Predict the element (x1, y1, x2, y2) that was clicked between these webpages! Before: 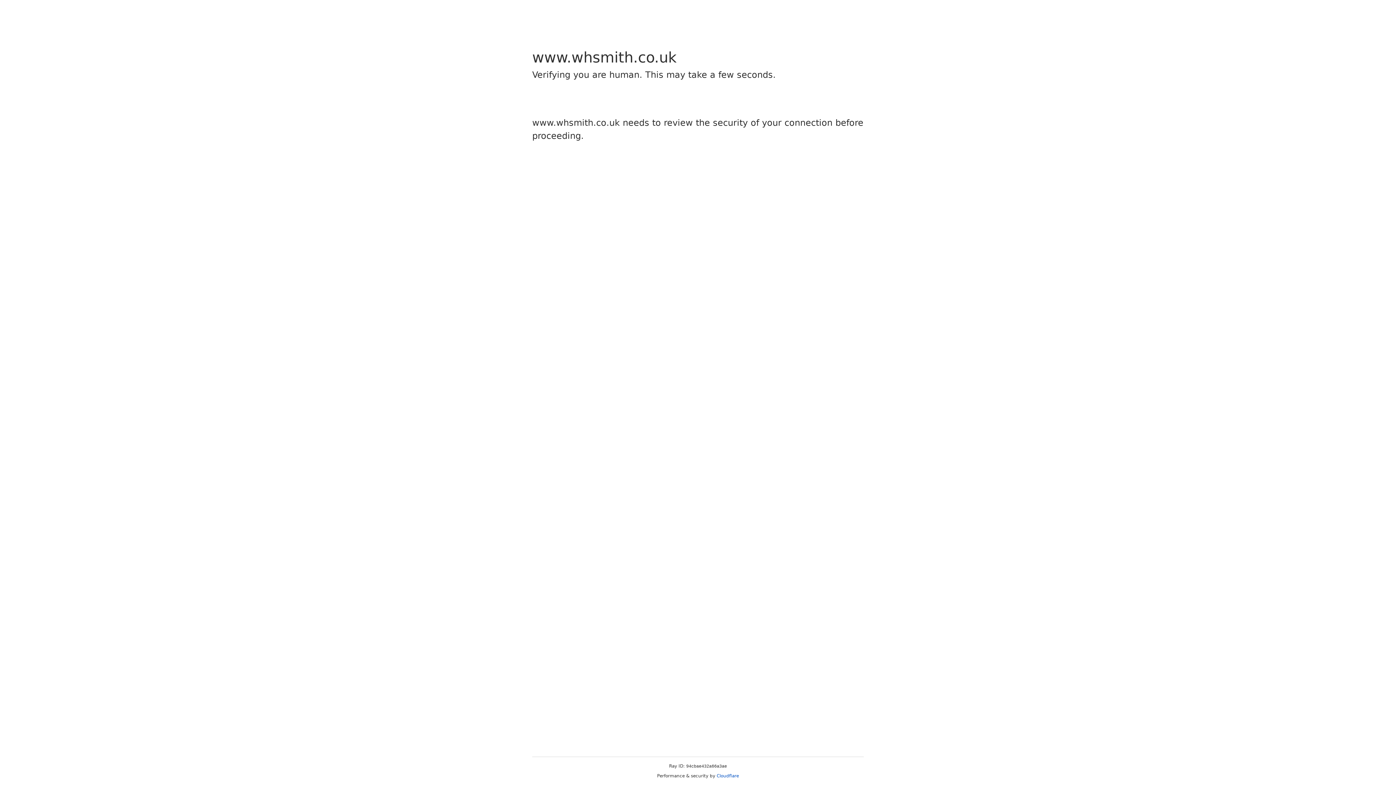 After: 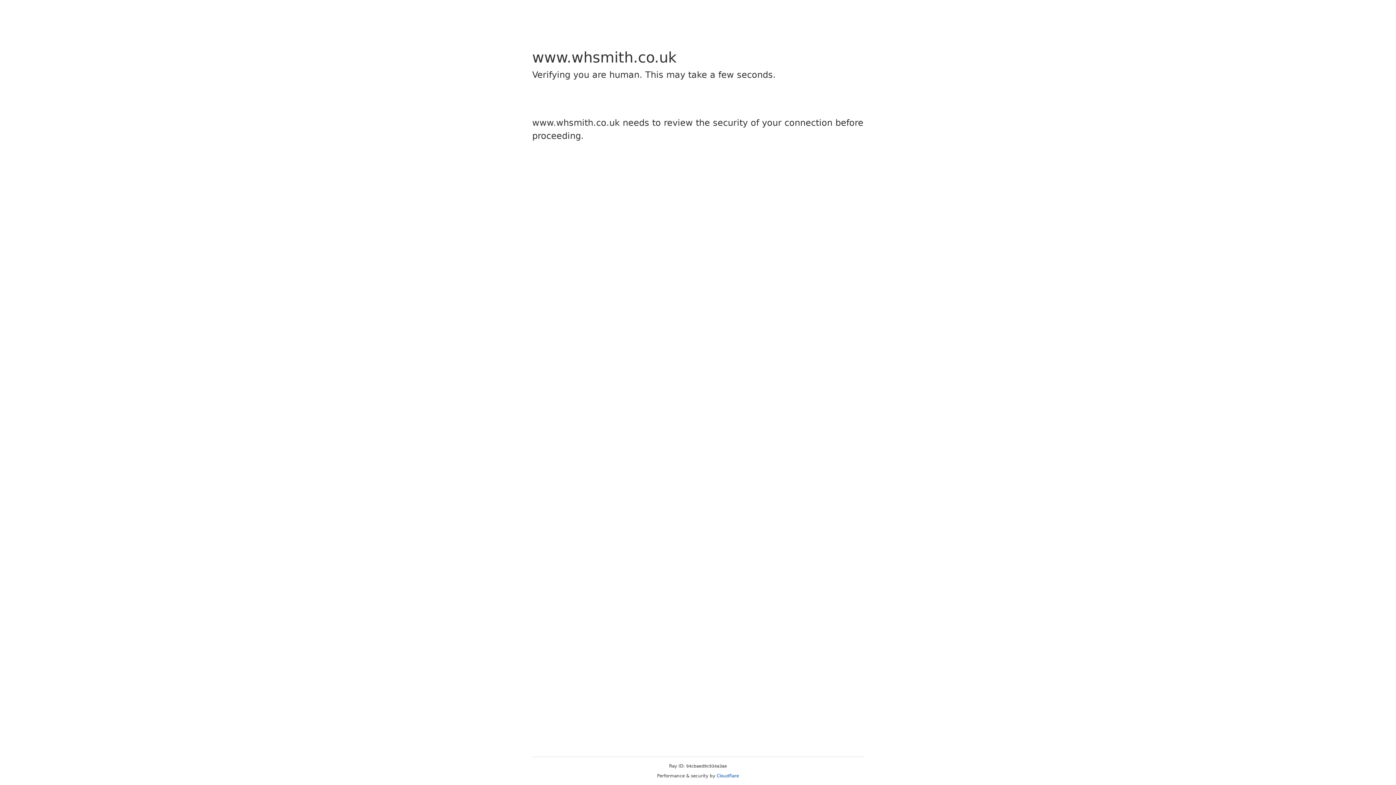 Action: label: Cloudflare bbox: (716, 773, 739, 778)